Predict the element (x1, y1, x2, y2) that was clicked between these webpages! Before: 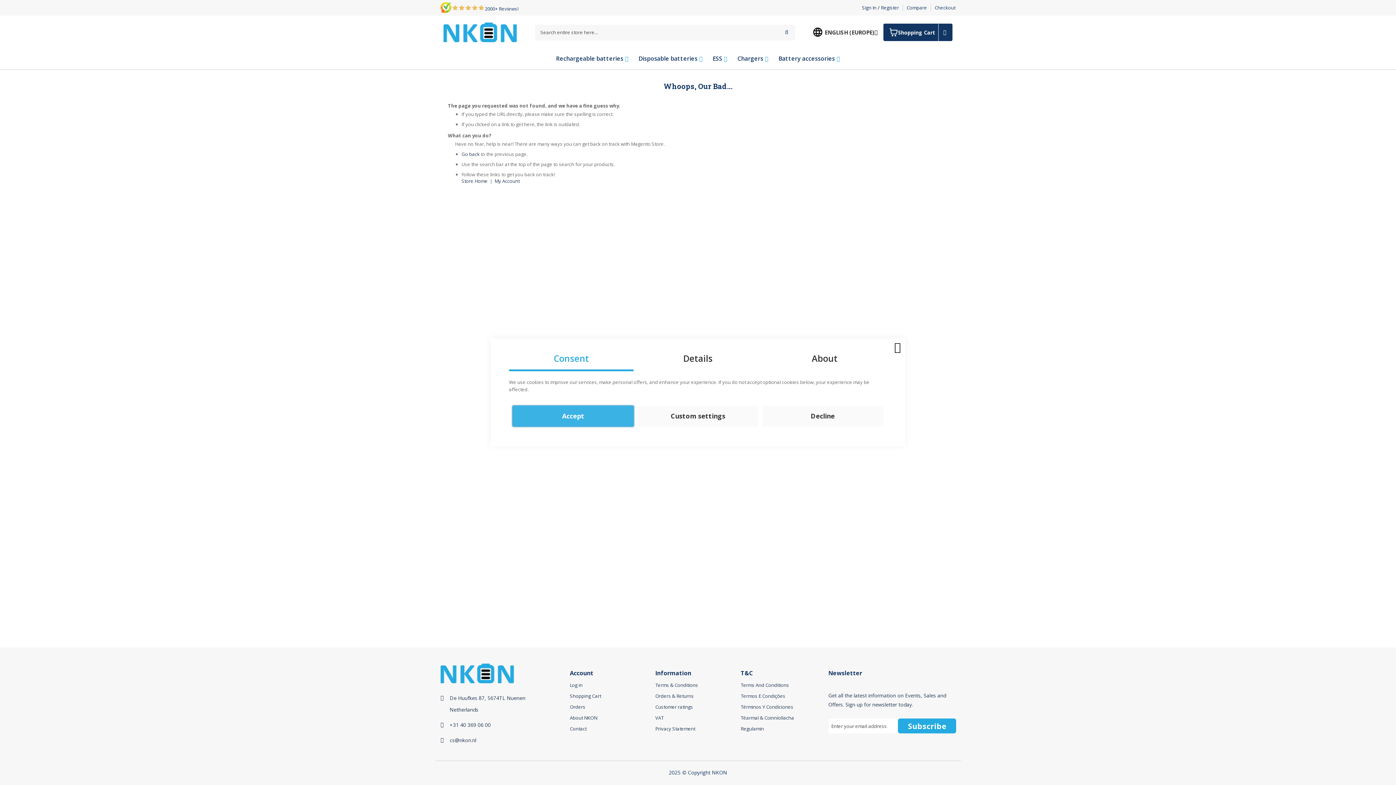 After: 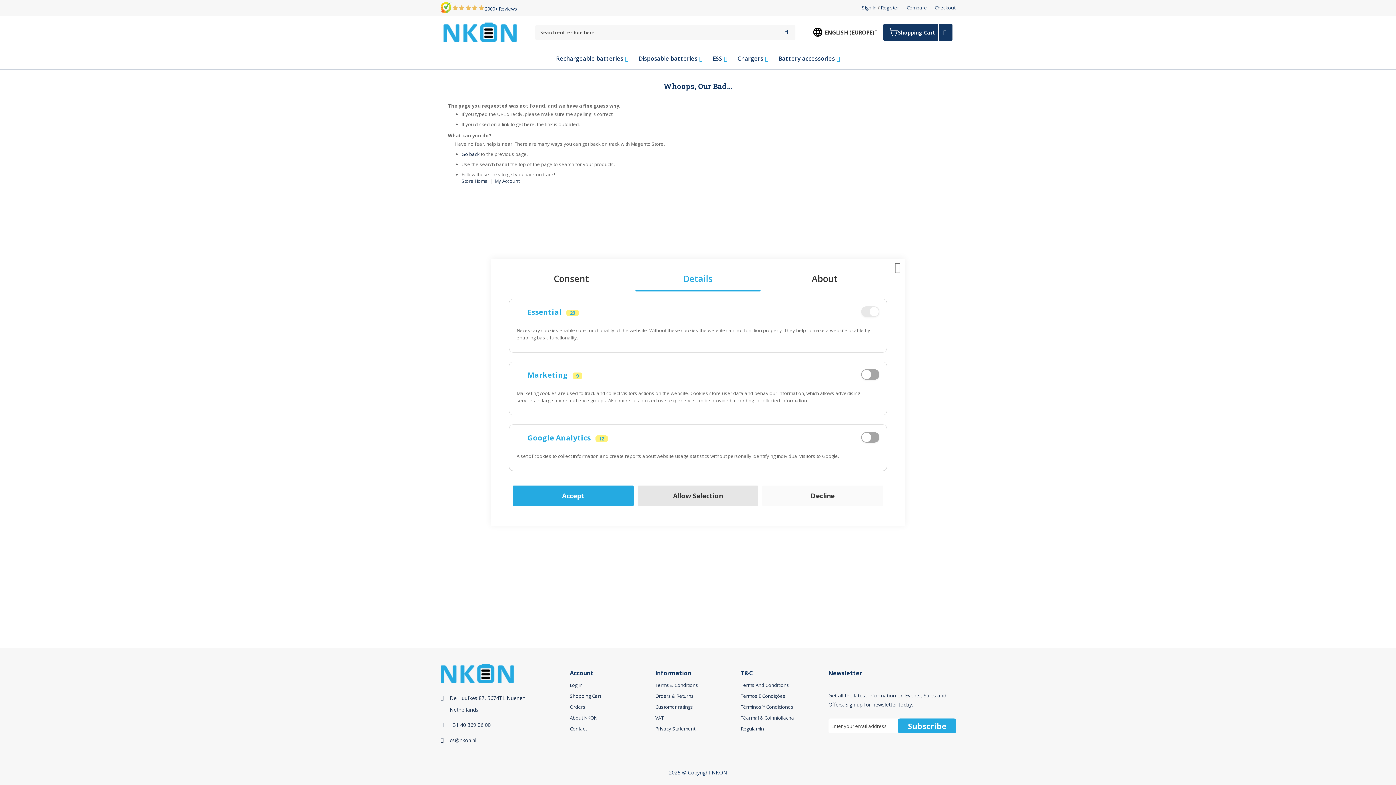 Action: label: Custom settings bbox: (637, 406, 758, 426)